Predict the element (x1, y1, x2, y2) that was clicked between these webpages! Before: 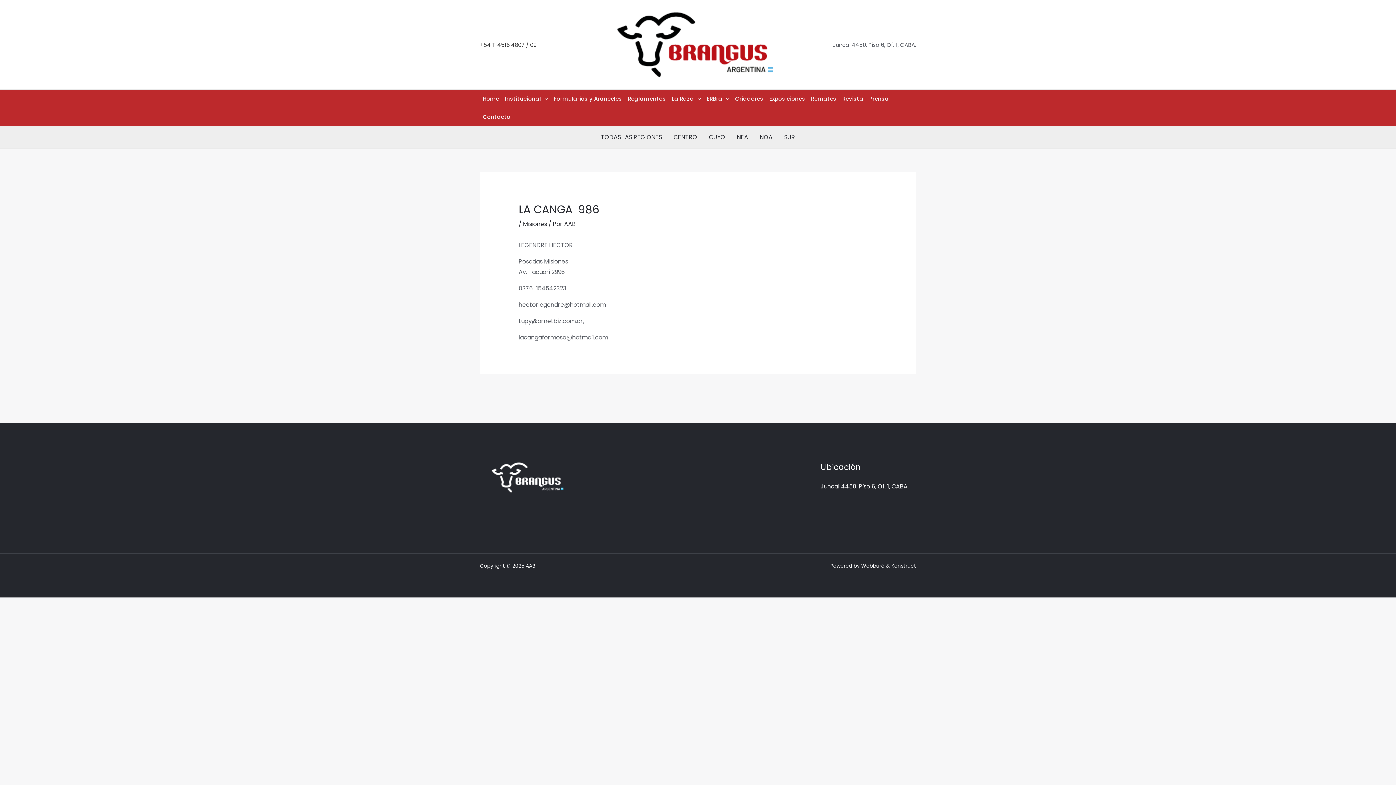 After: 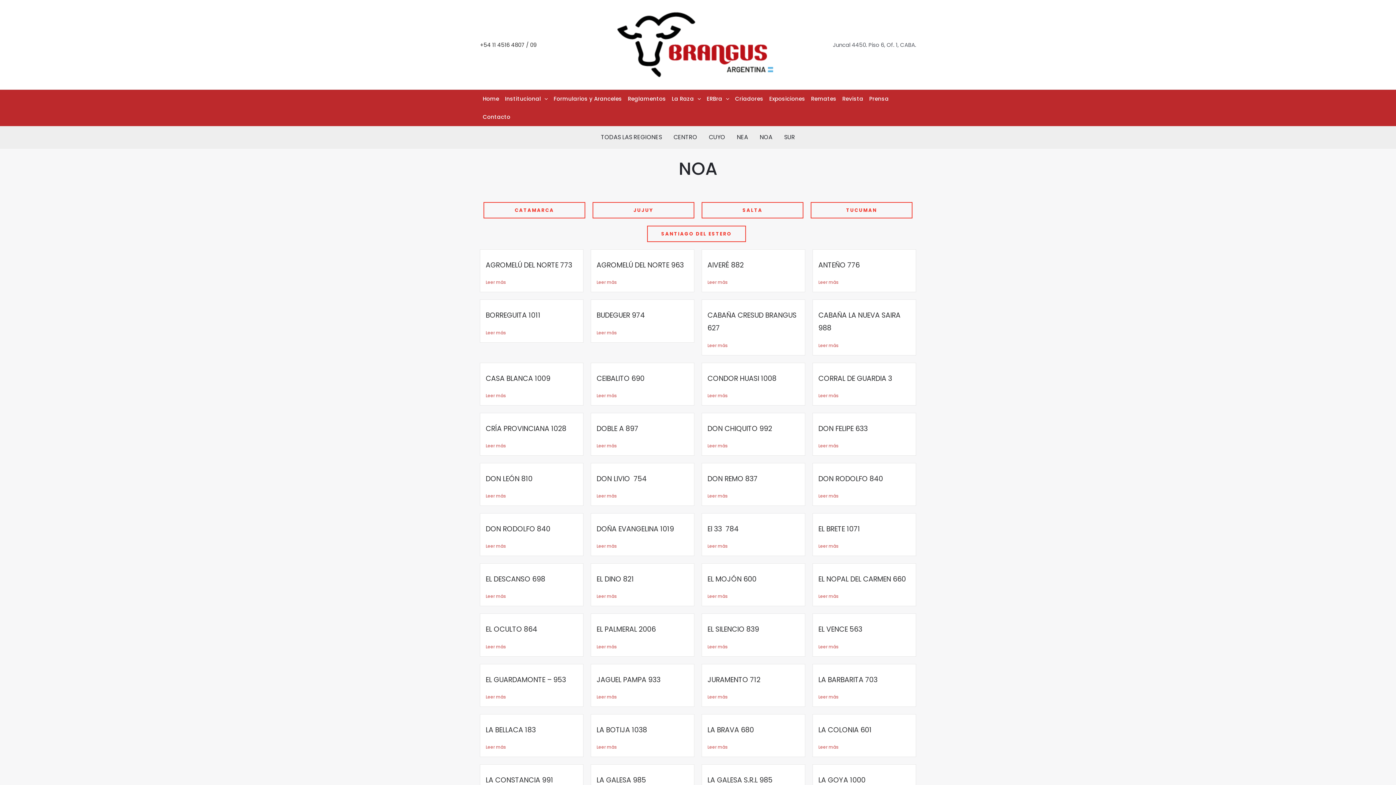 Action: bbox: (754, 126, 778, 148) label: NOA